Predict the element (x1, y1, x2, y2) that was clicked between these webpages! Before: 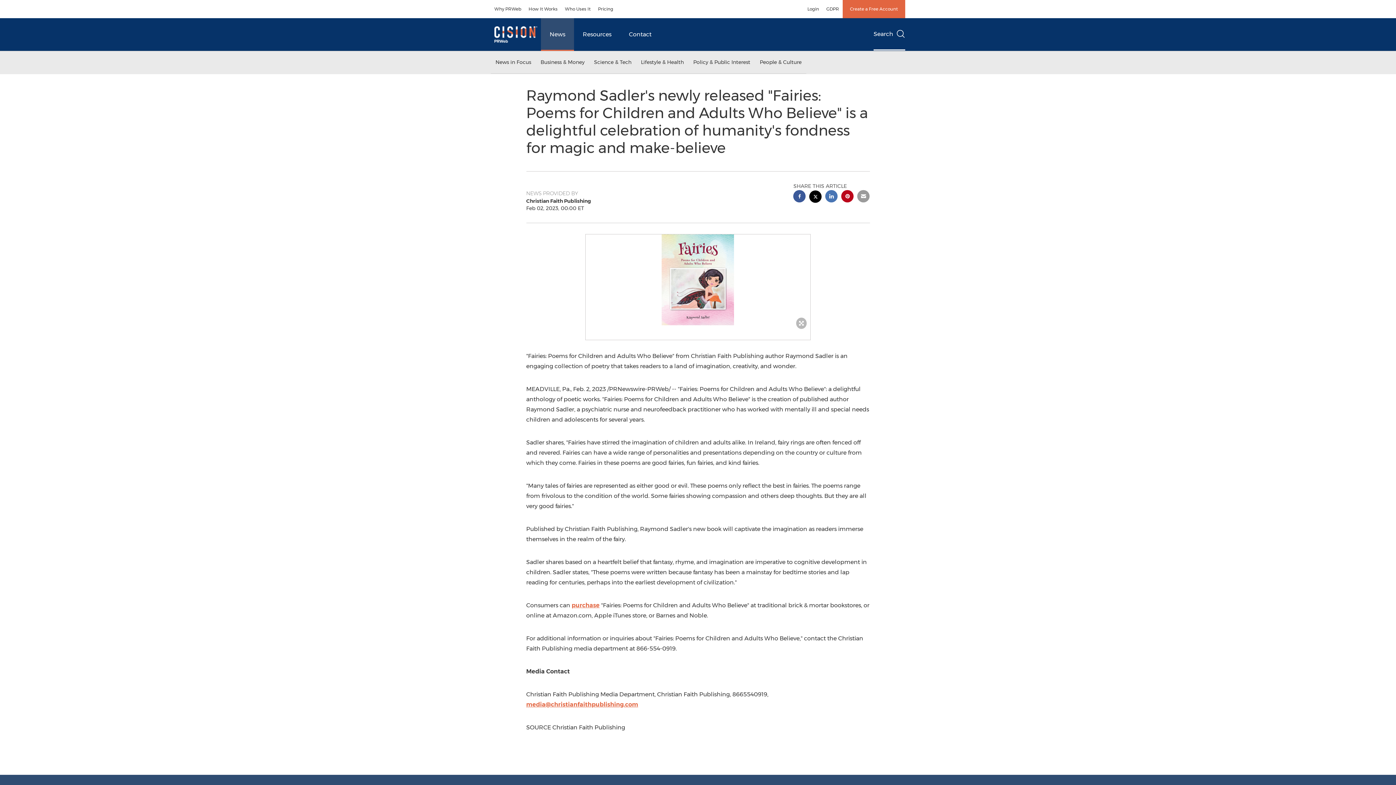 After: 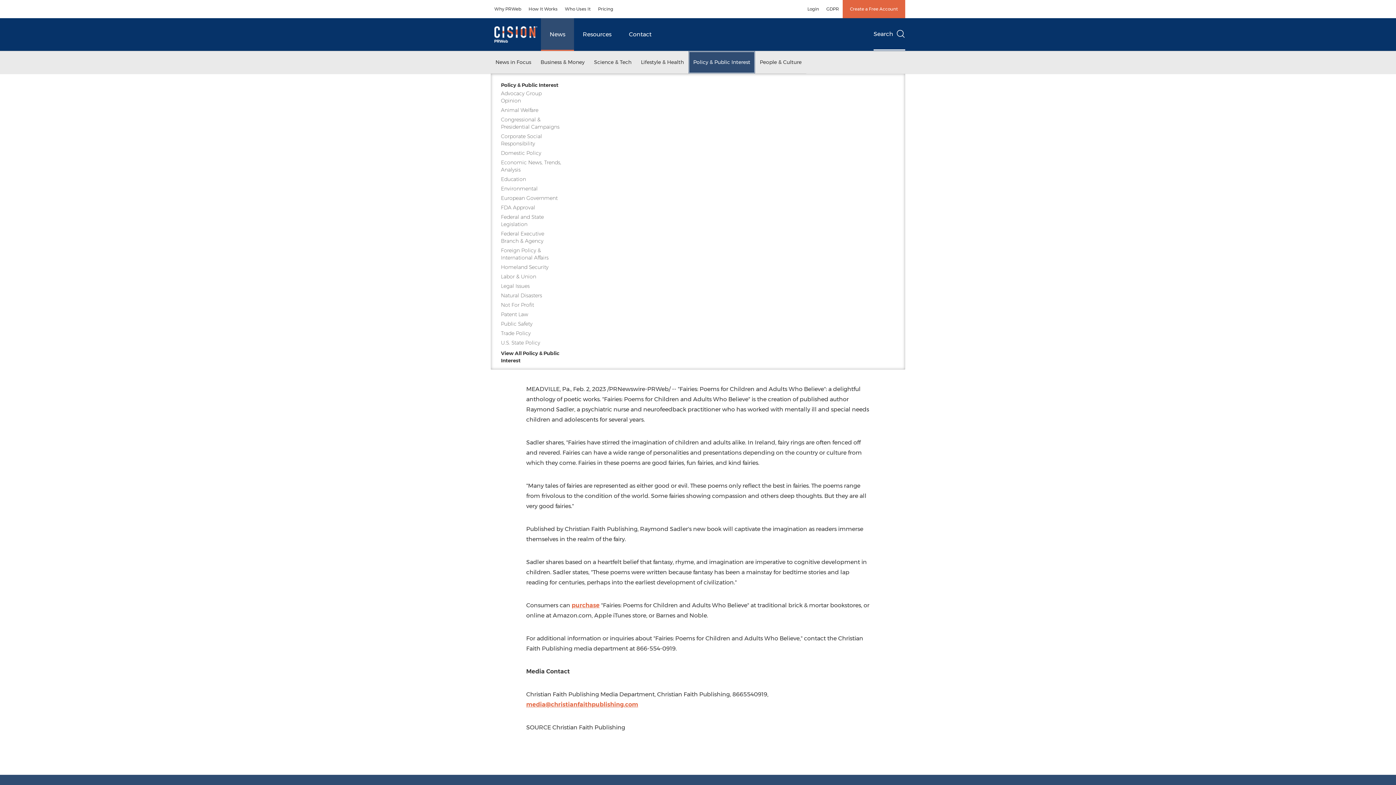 Action: bbox: (688, 51, 755, 73) label: Policy & Public Interest